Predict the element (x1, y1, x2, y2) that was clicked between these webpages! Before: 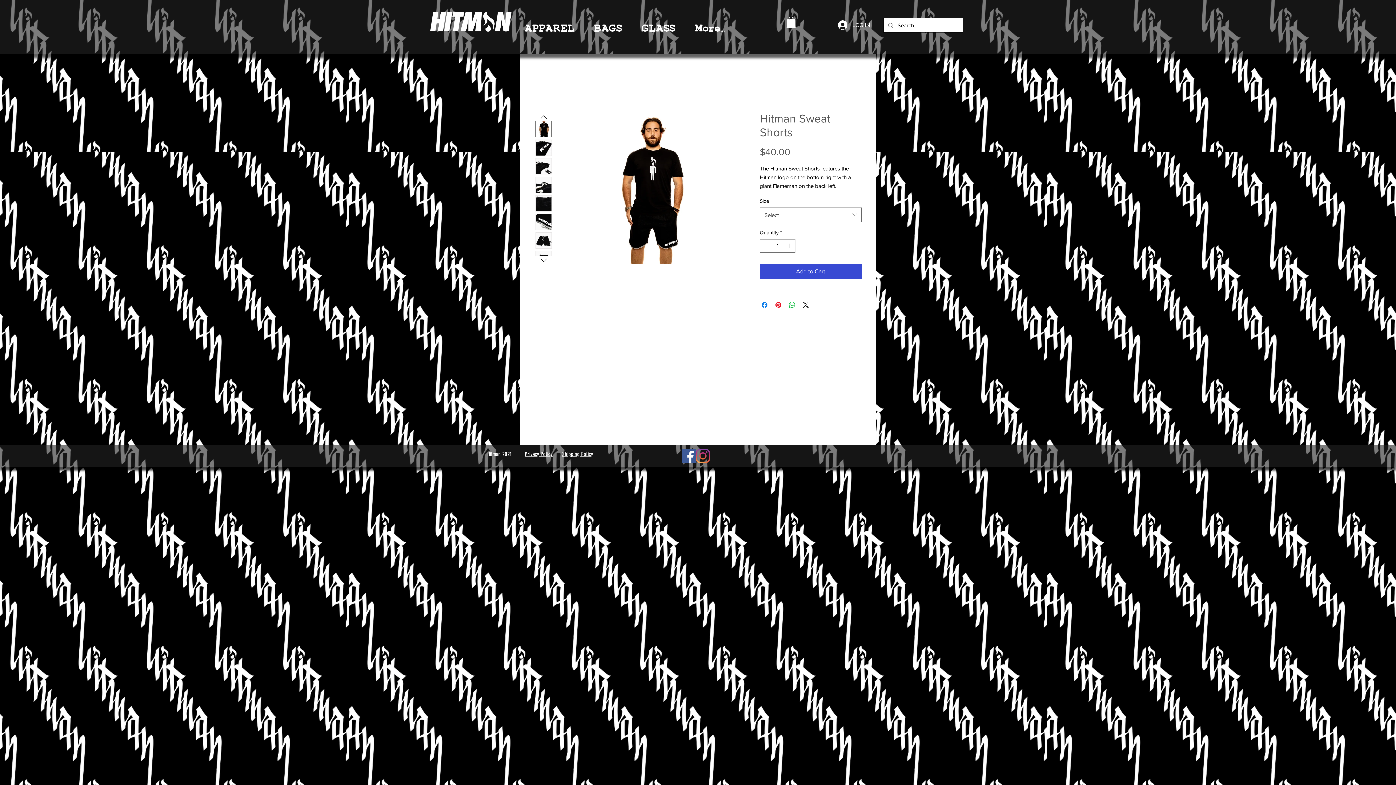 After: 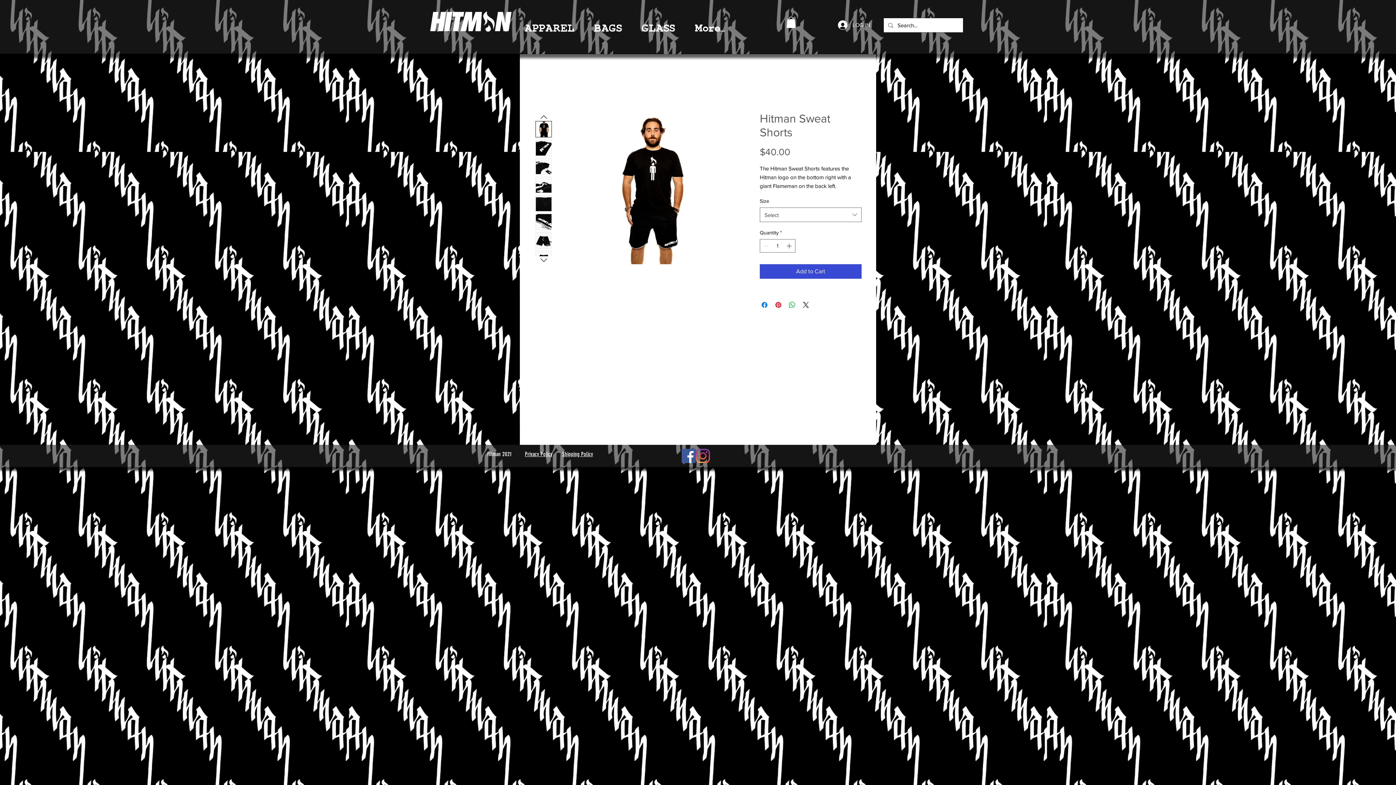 Action: bbox: (535, 139, 552, 156)